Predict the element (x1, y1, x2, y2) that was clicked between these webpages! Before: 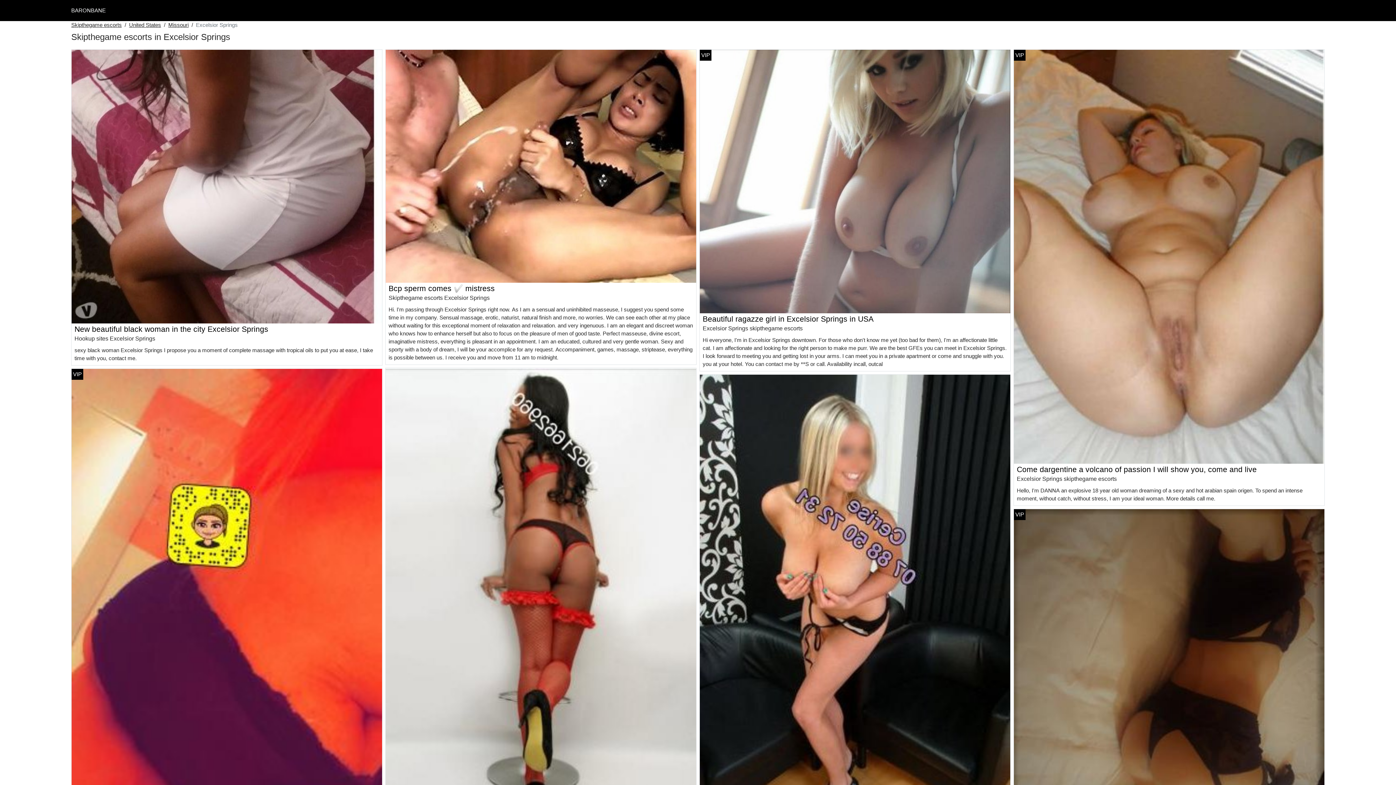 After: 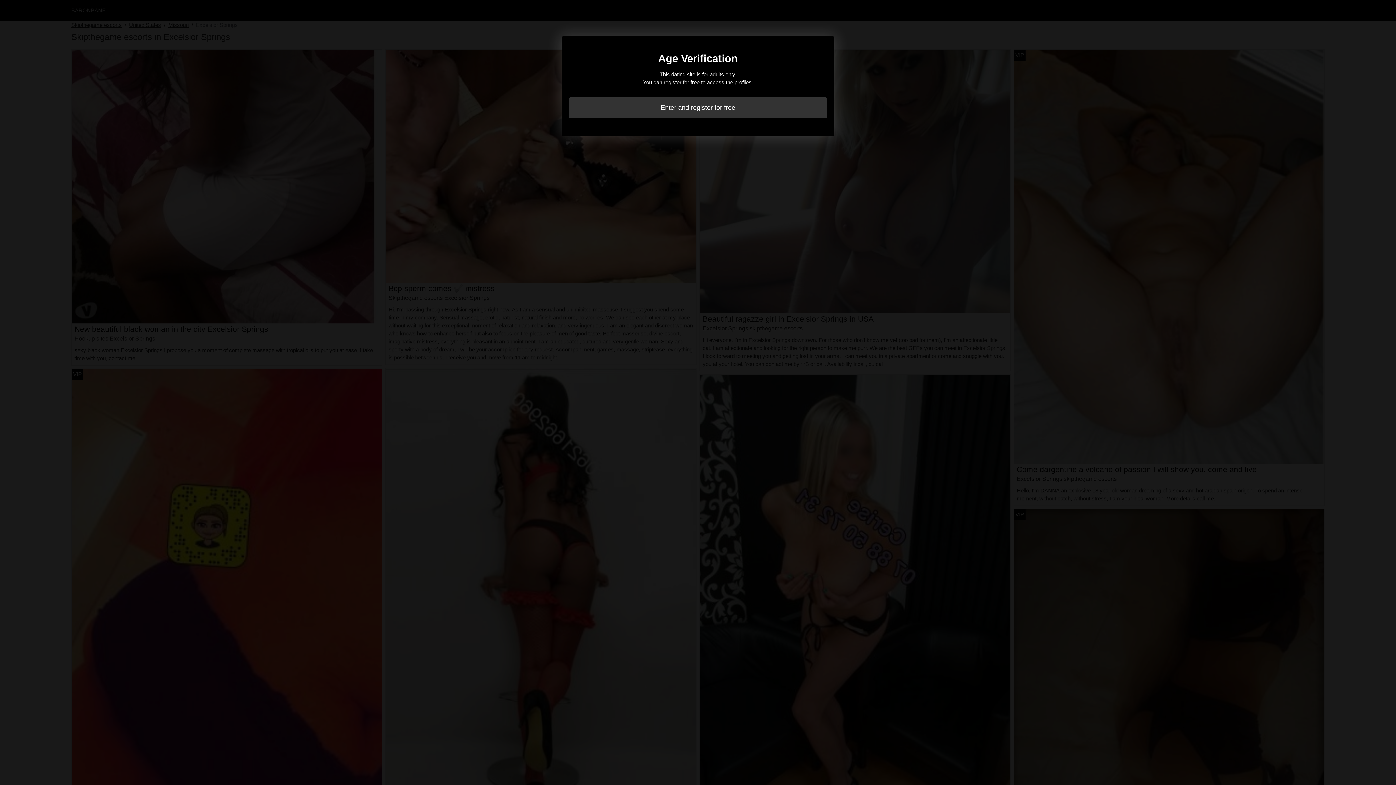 Action: bbox: (71, 183, 382, 189)